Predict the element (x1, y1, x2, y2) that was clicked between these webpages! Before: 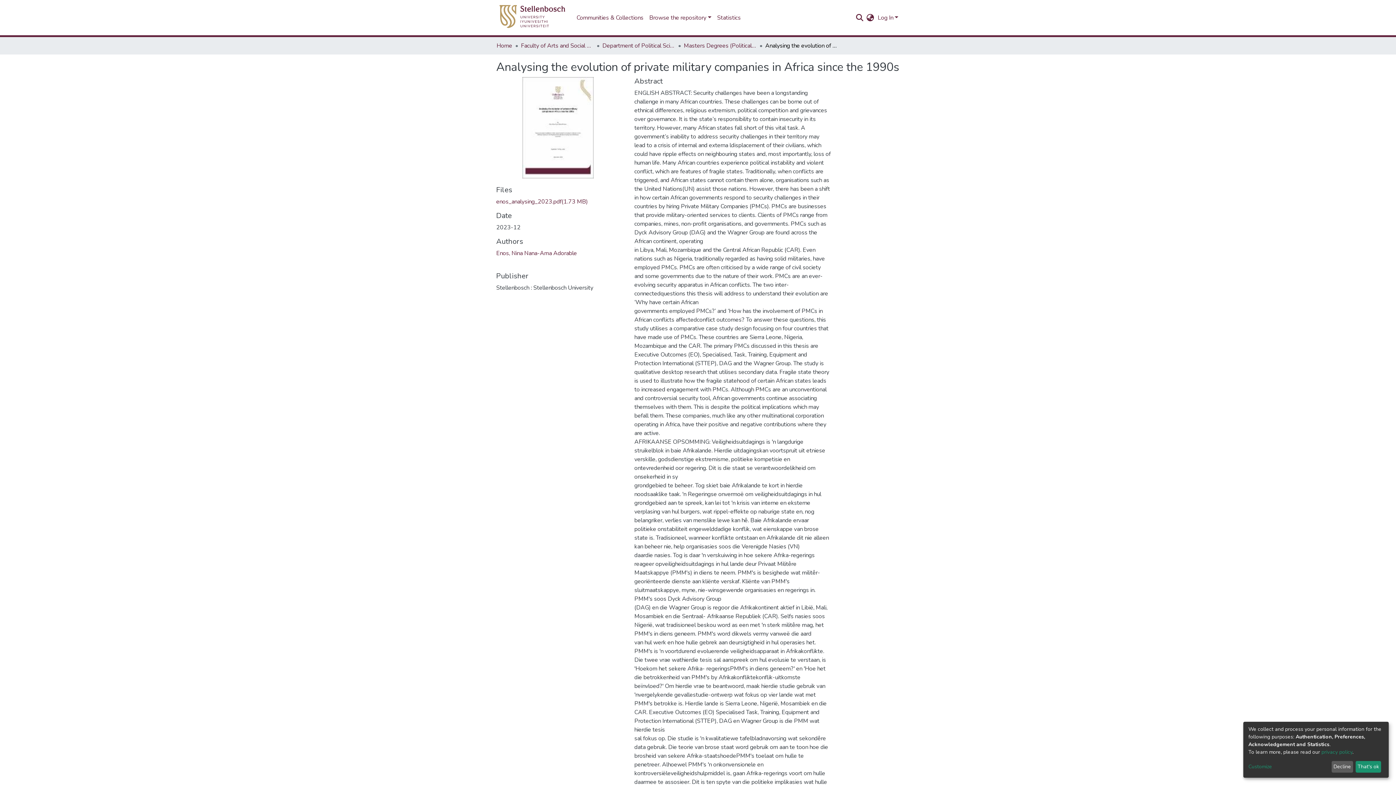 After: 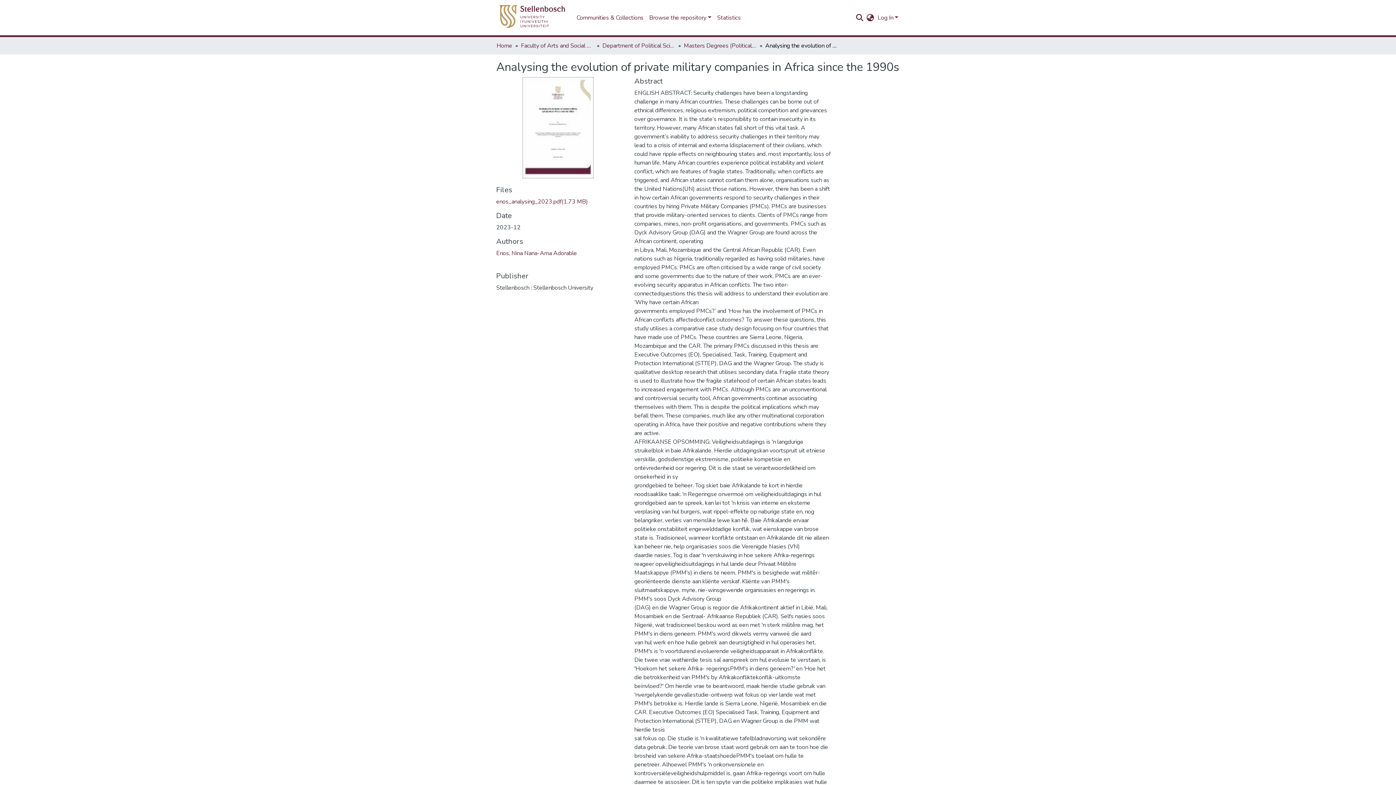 Action: label: Decline bbox: (1331, 761, 1353, 773)